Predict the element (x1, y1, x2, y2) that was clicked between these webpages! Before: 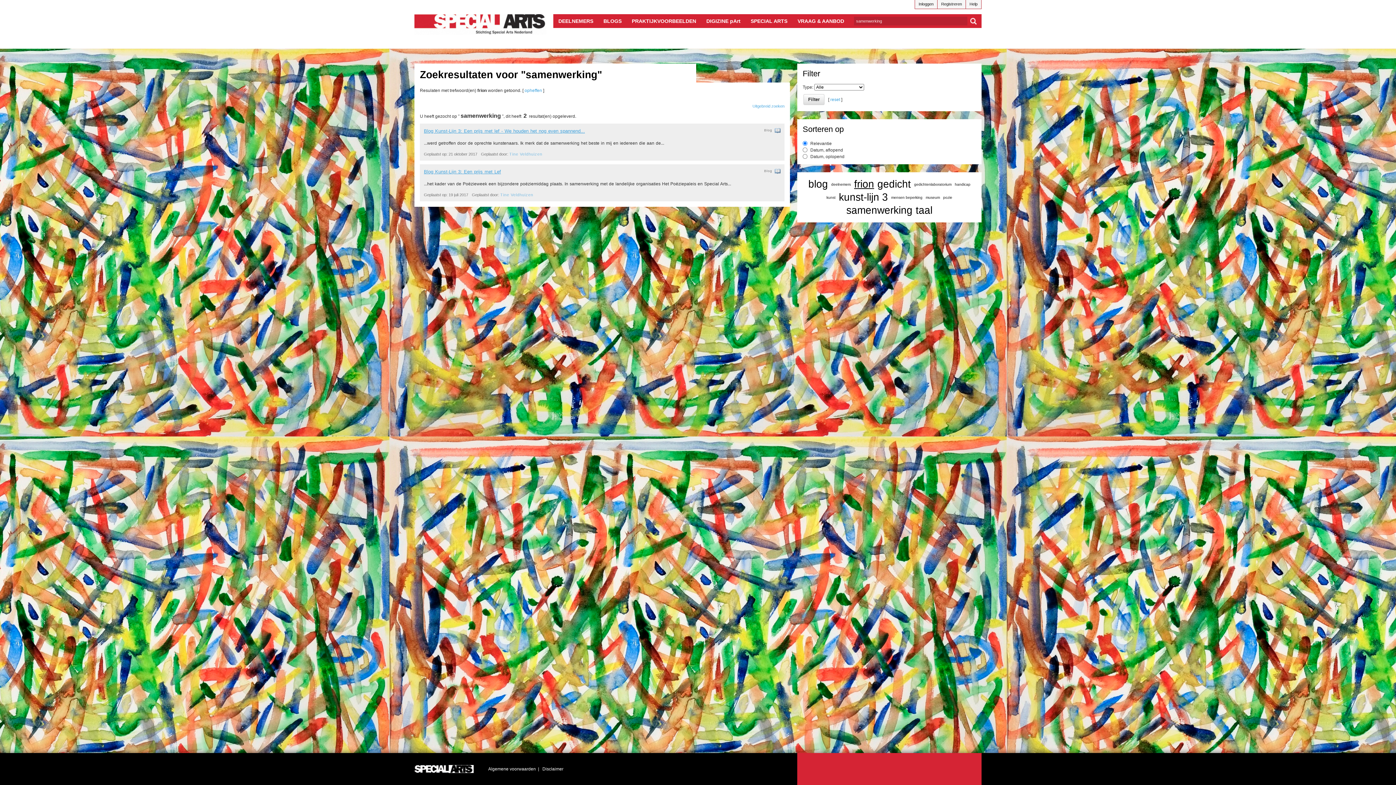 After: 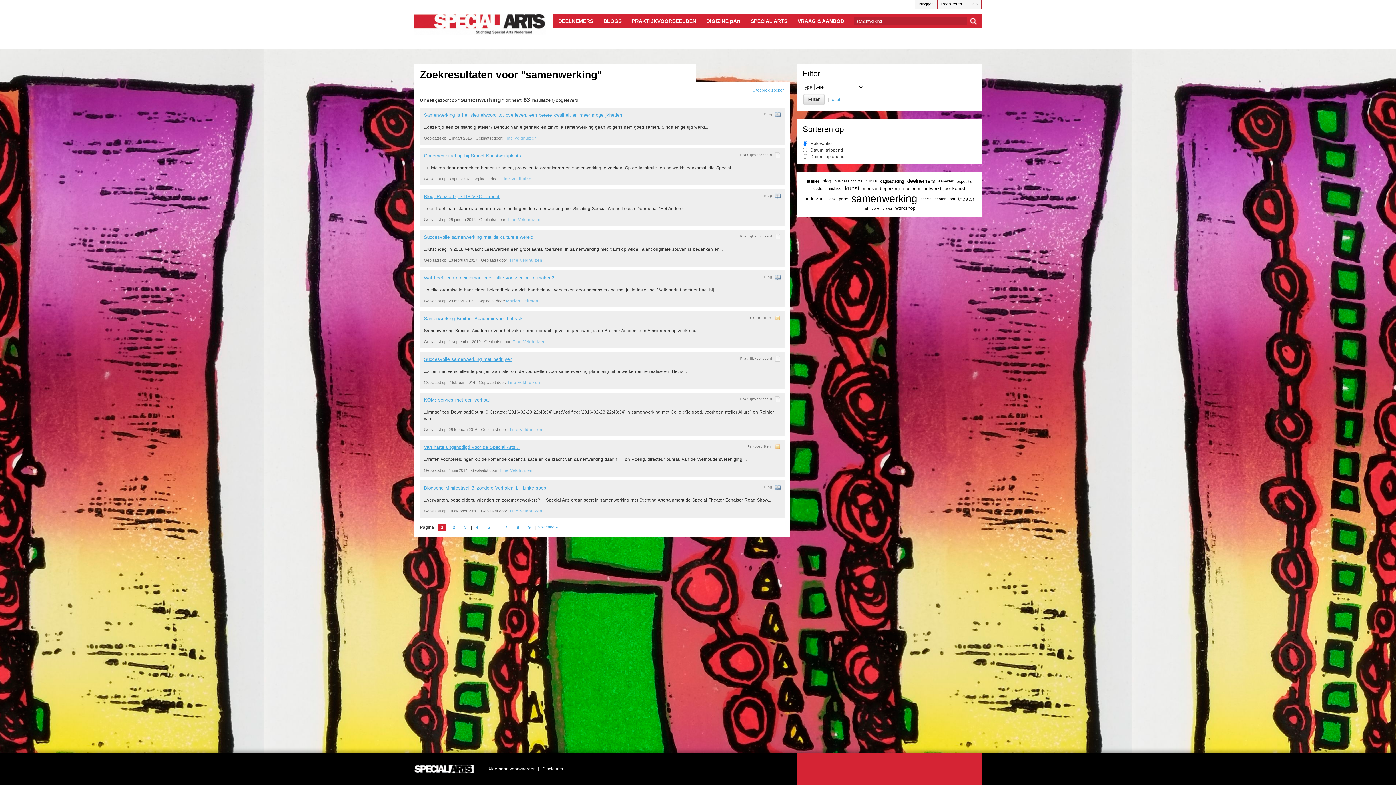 Action: bbox: (524, 88, 542, 93) label: opheffen